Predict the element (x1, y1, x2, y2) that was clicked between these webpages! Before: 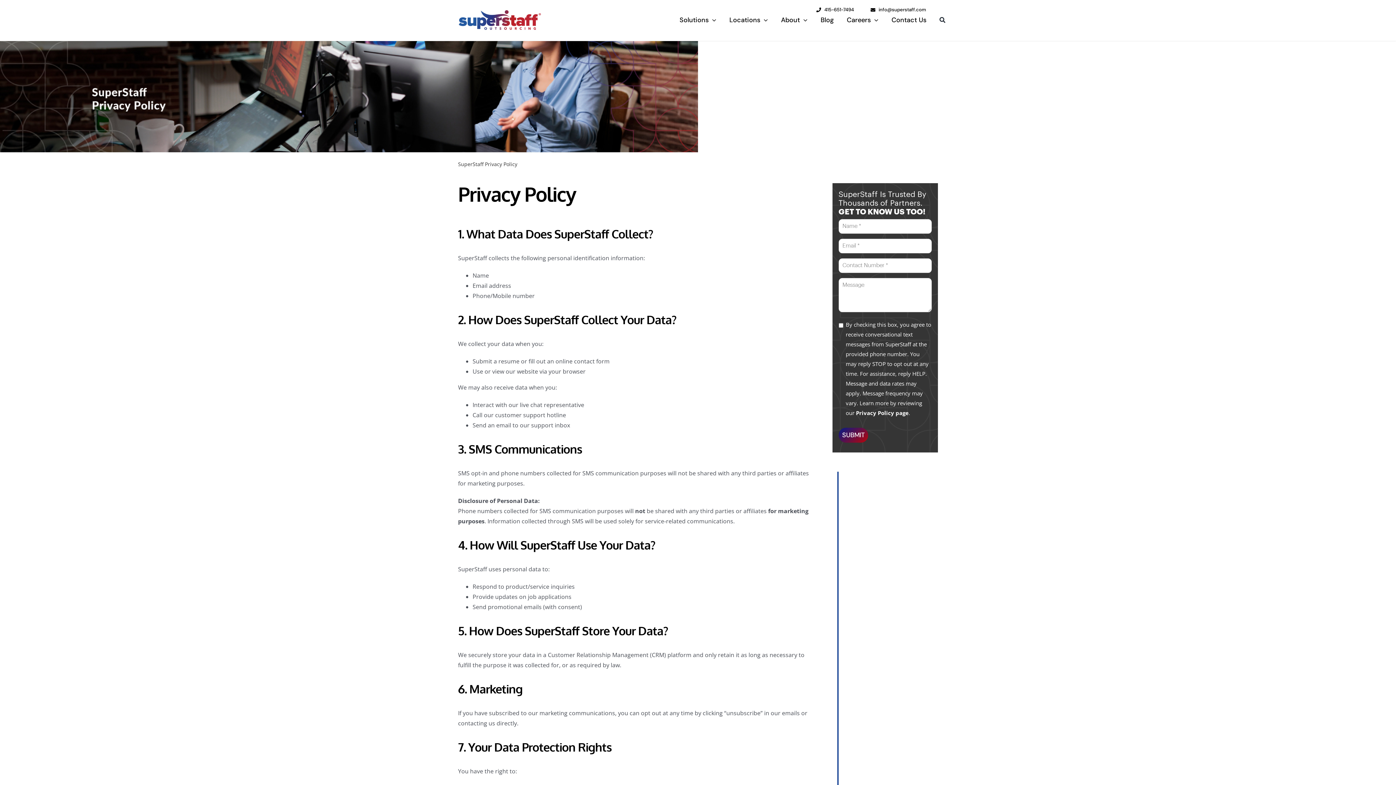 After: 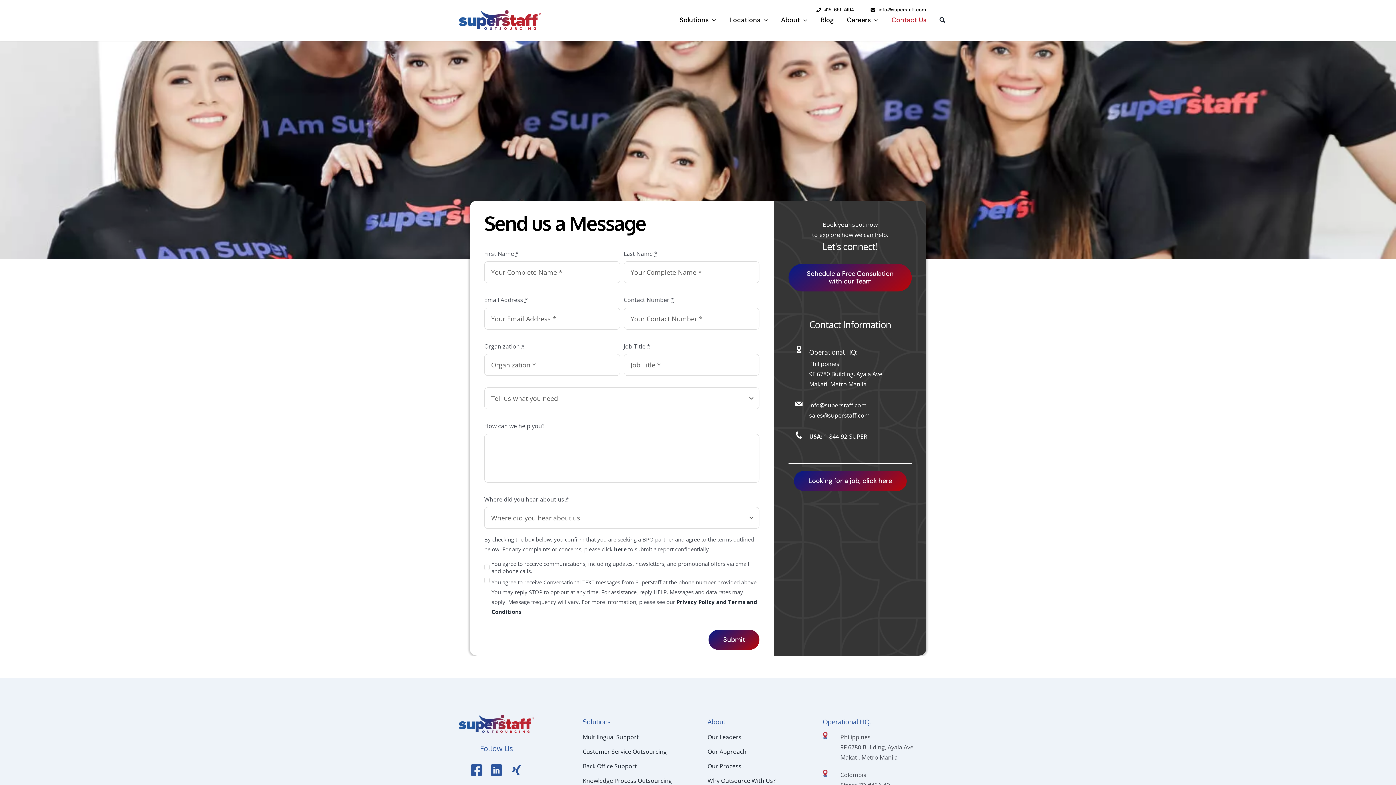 Action: bbox: (889, 12, 928, 28) label: Contact Us